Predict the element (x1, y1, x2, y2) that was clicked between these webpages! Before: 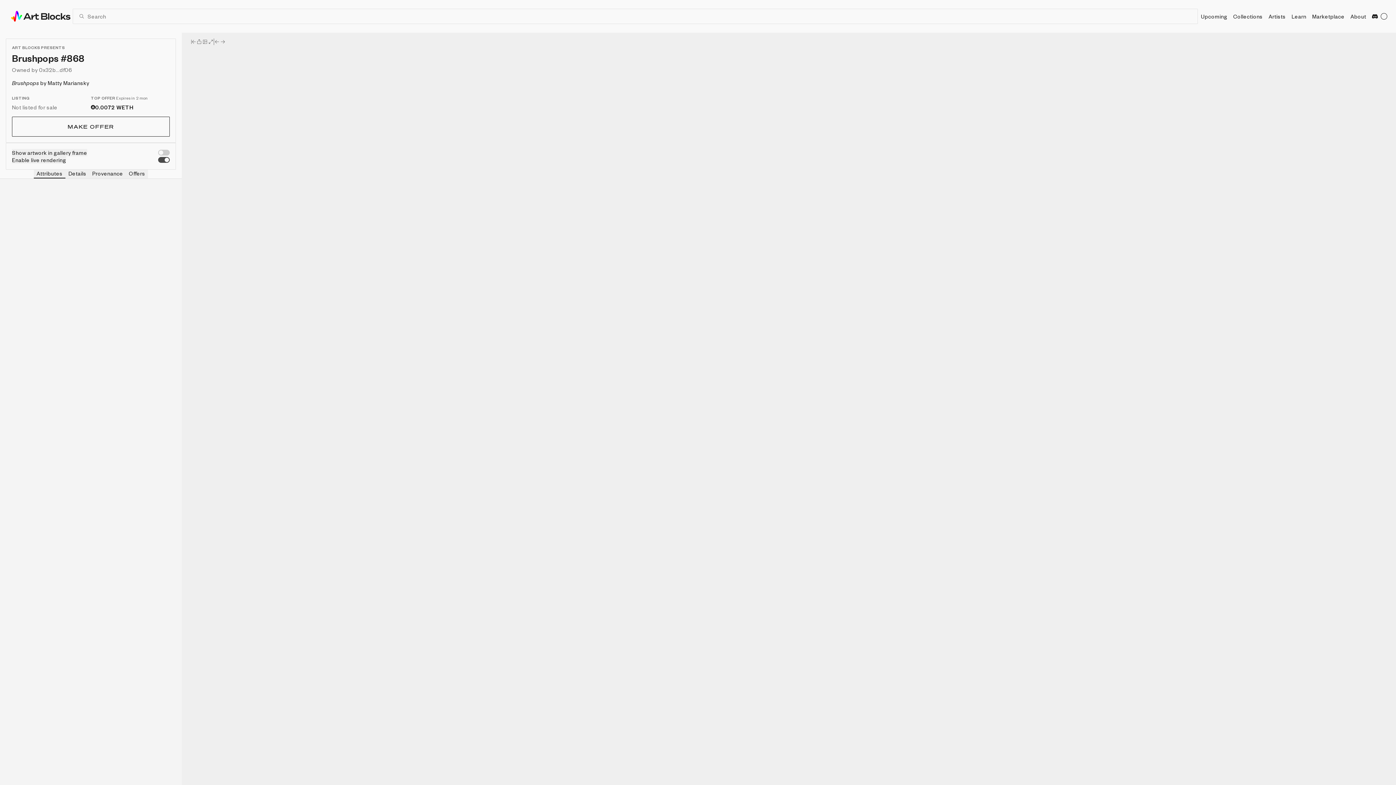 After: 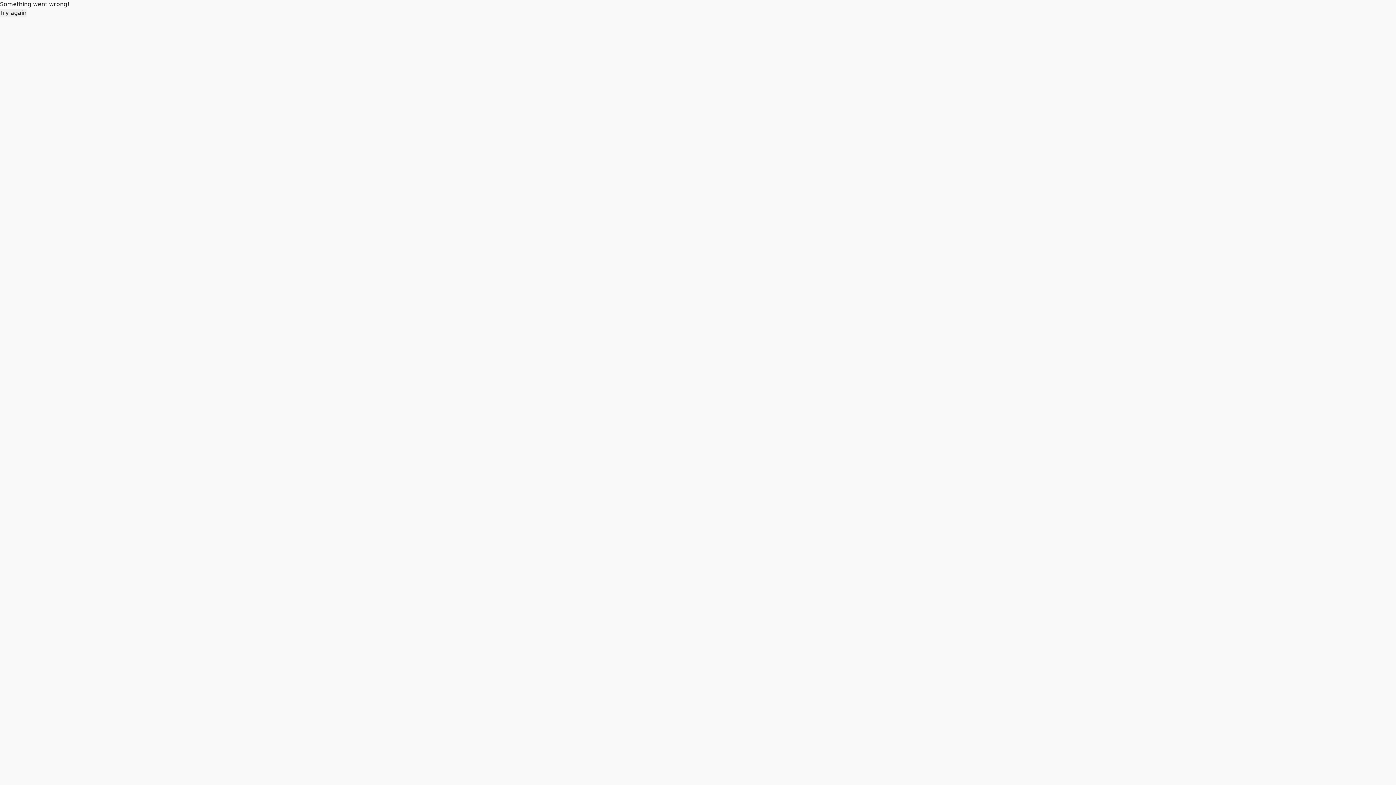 Action: label: 55 (5.50%)
View other tokens with Rick bbox: (64, 270, 90, 277)